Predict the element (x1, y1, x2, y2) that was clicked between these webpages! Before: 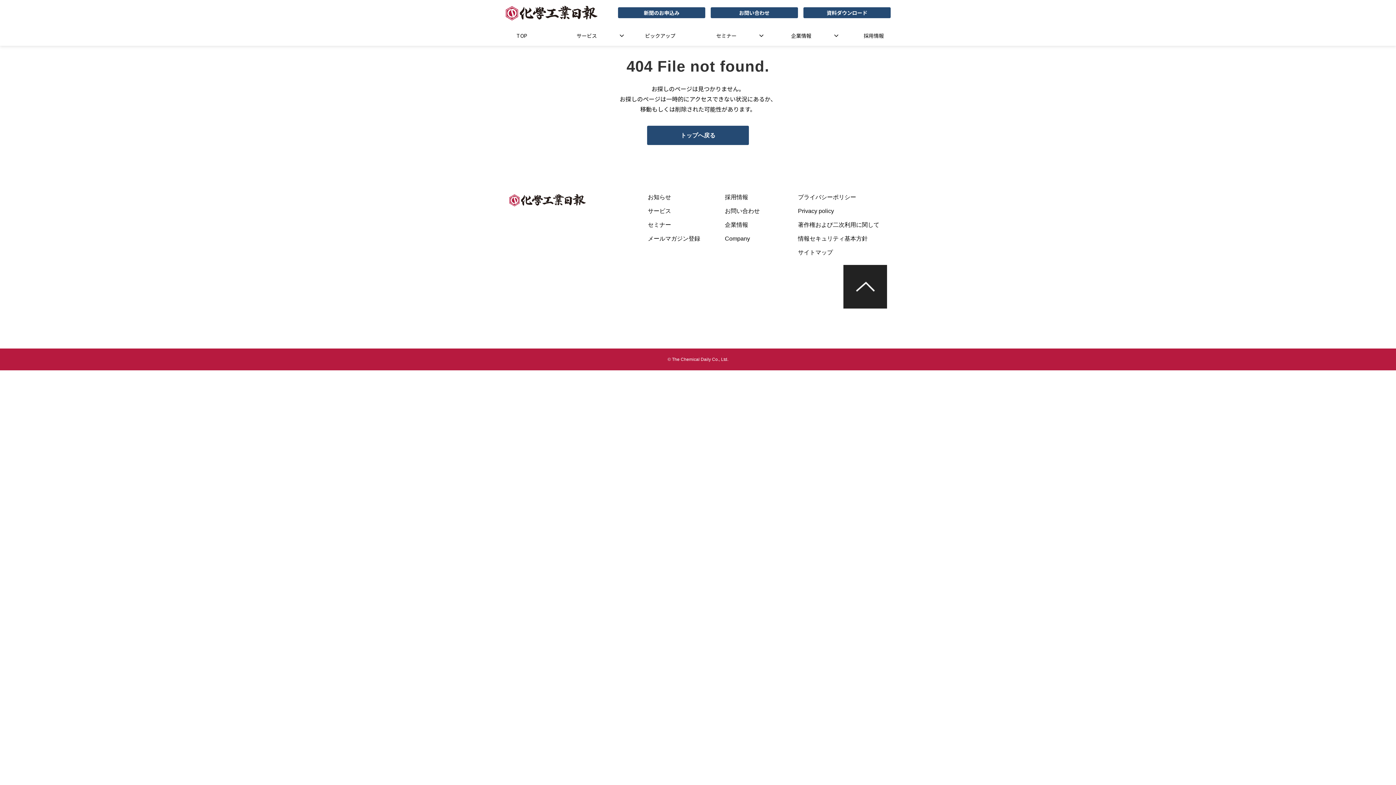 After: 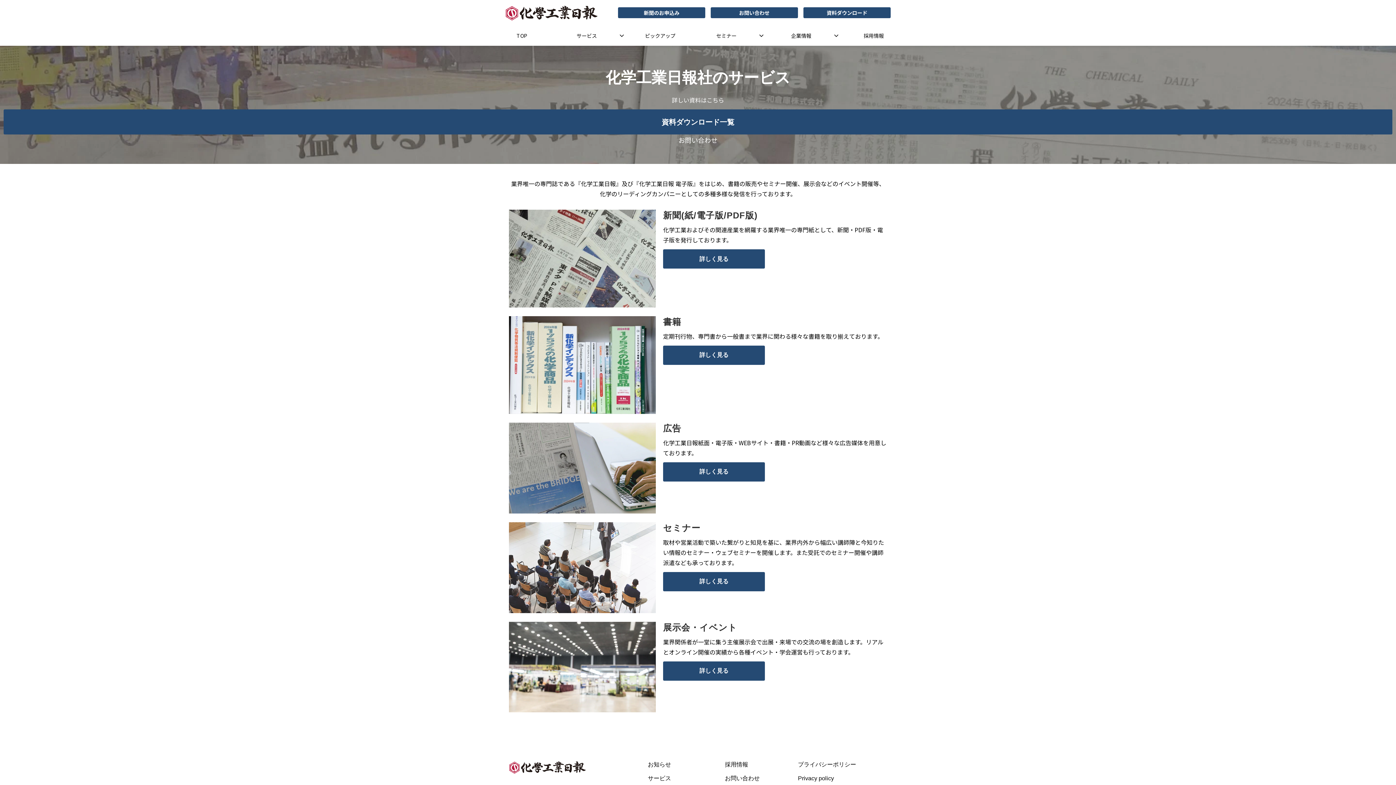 Action: label: サービス bbox: (648, 206, 671, 216)